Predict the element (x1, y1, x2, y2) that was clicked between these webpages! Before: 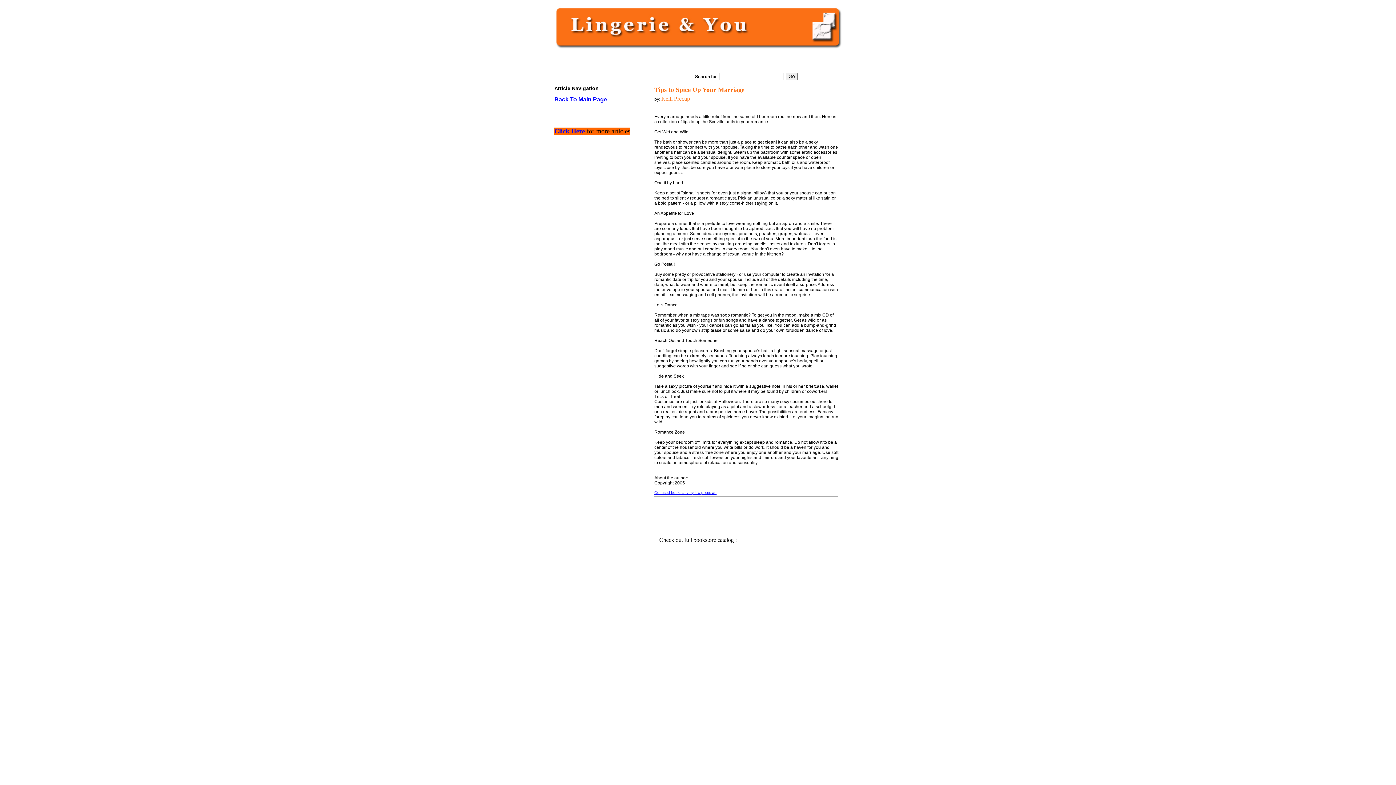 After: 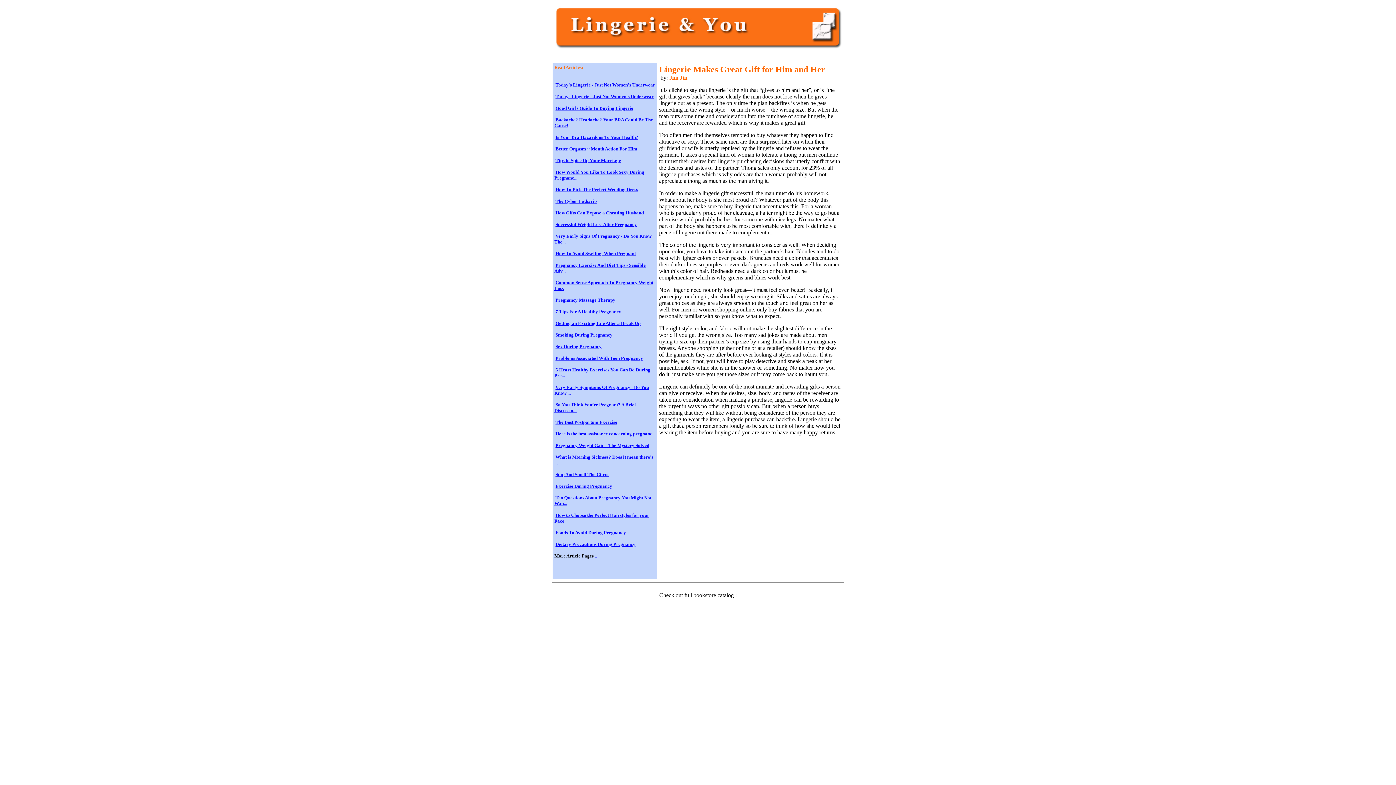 Action: bbox: (554, 128, 585, 134) label: Click Here